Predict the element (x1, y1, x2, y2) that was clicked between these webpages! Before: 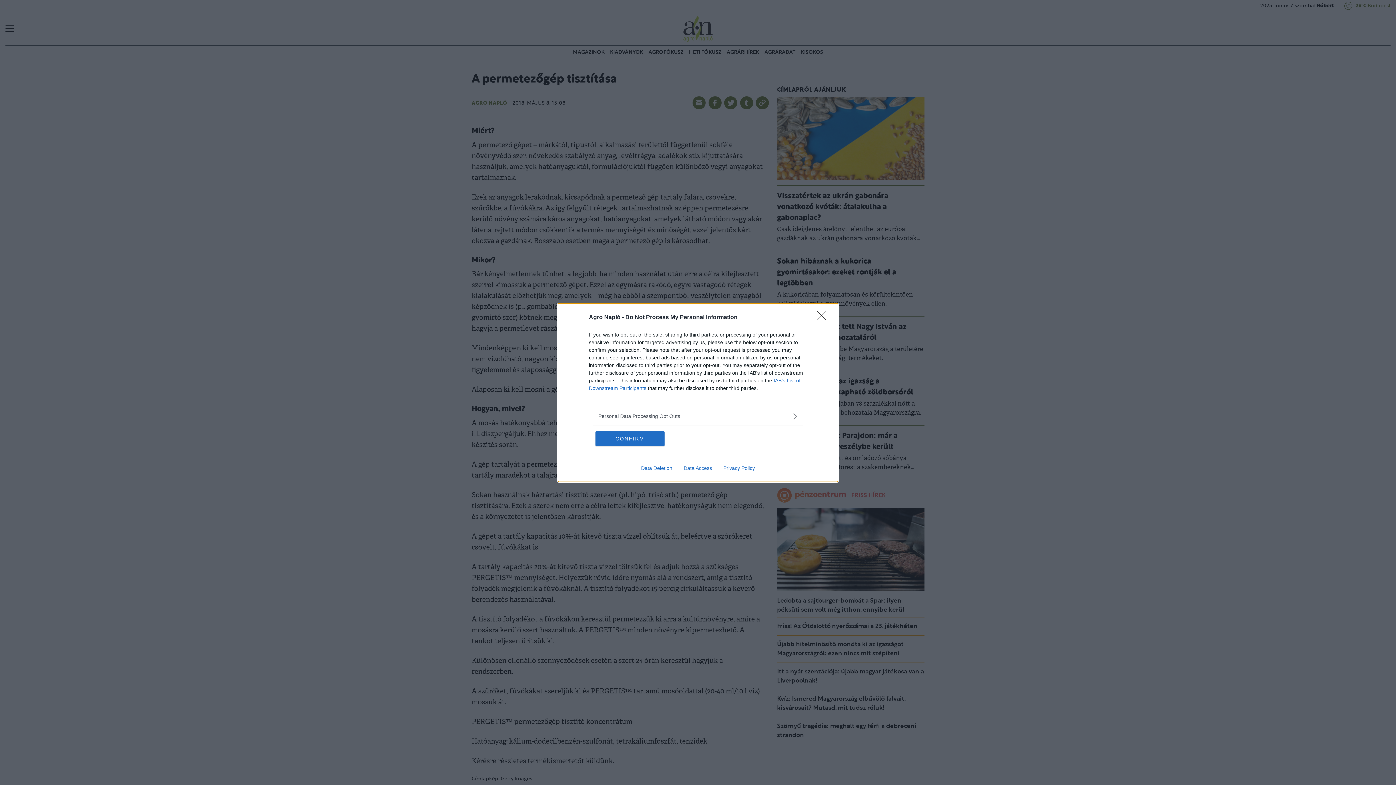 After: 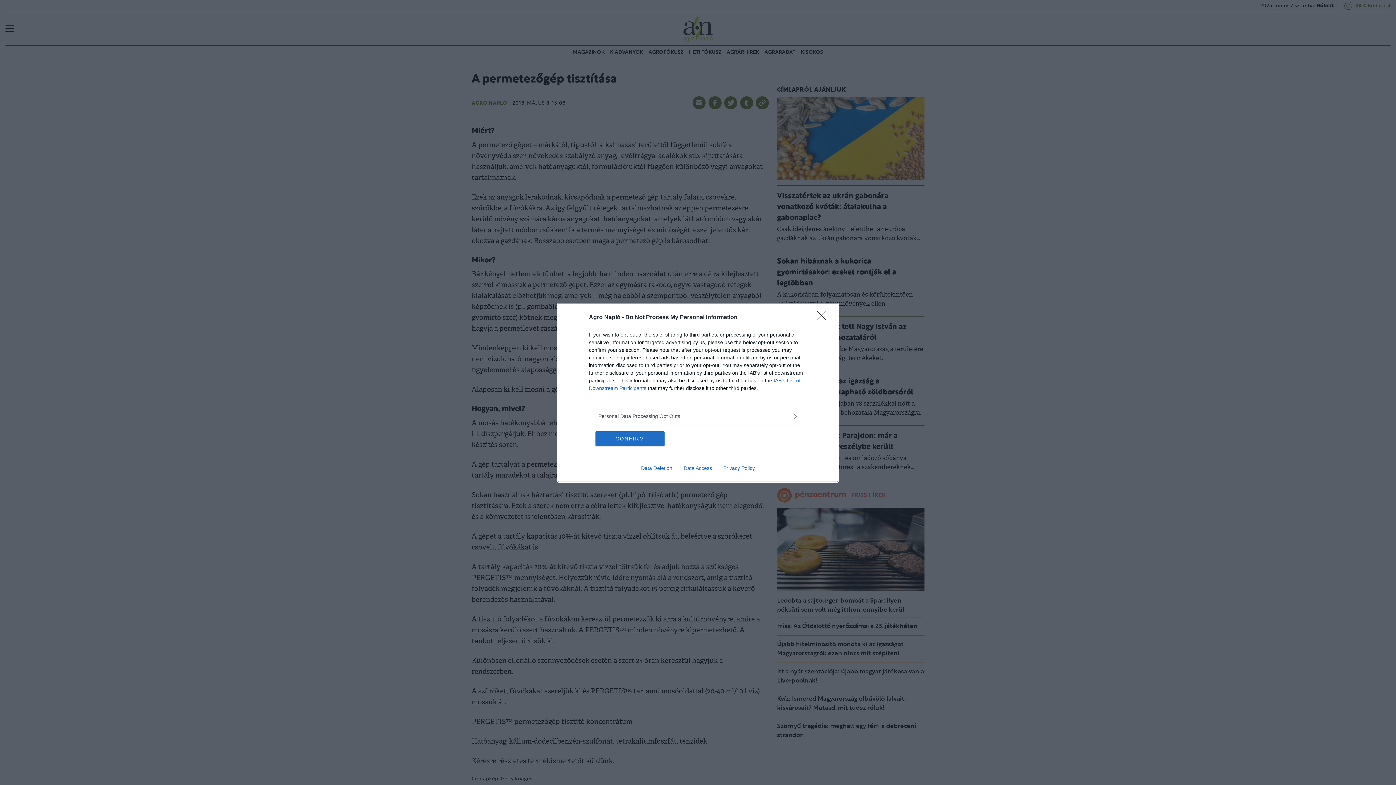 Action: label: Data Deletion bbox: (635, 465, 678, 471)